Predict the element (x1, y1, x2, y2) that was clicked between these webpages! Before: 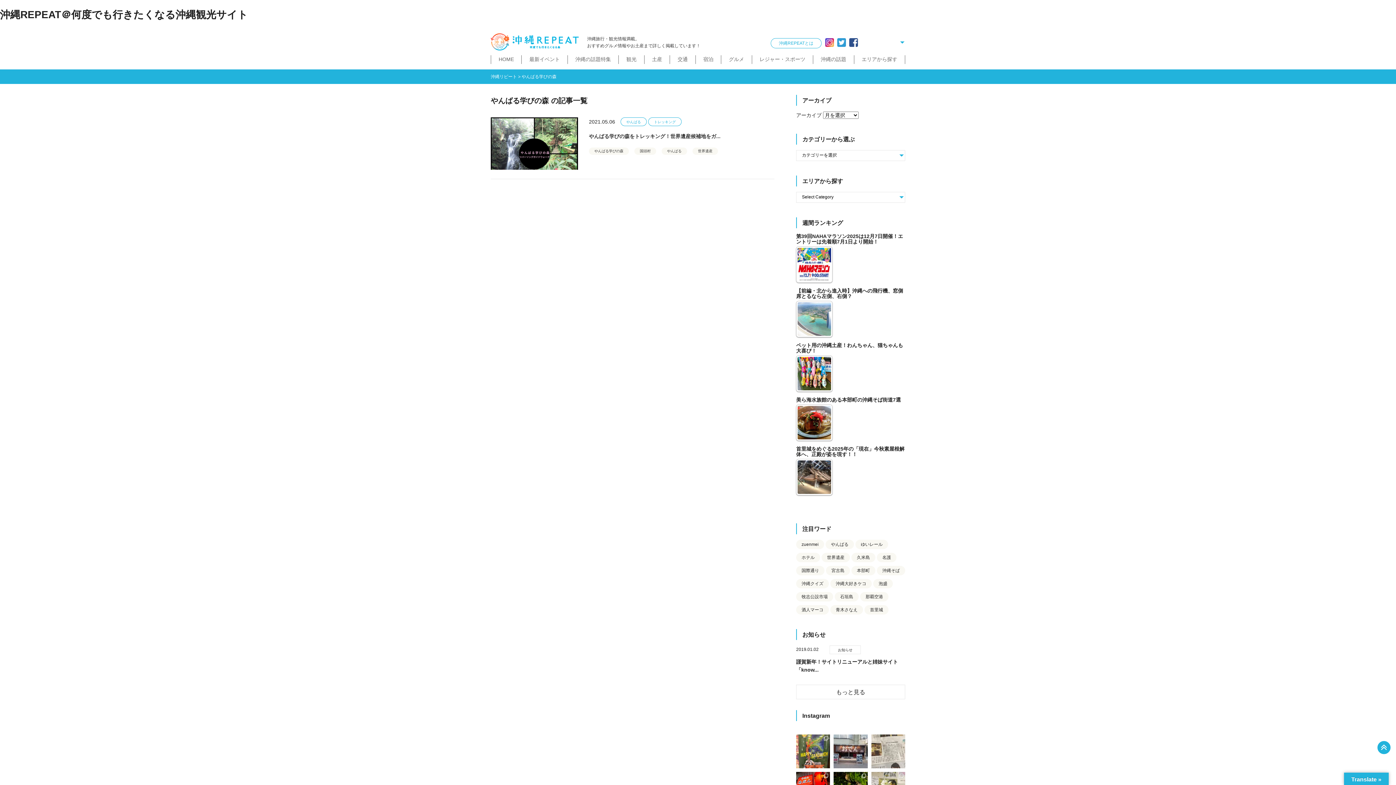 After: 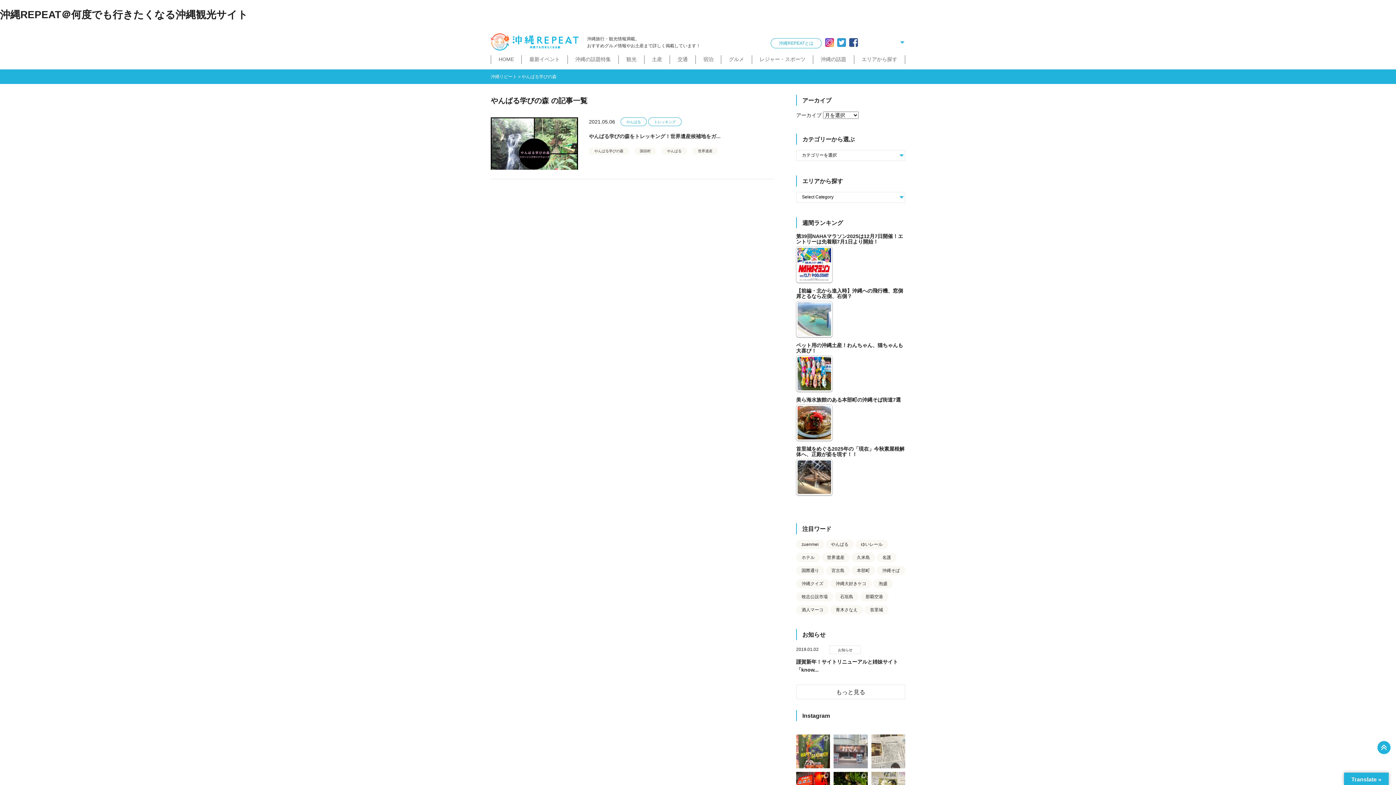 Action: bbox: (833, 734, 867, 768)